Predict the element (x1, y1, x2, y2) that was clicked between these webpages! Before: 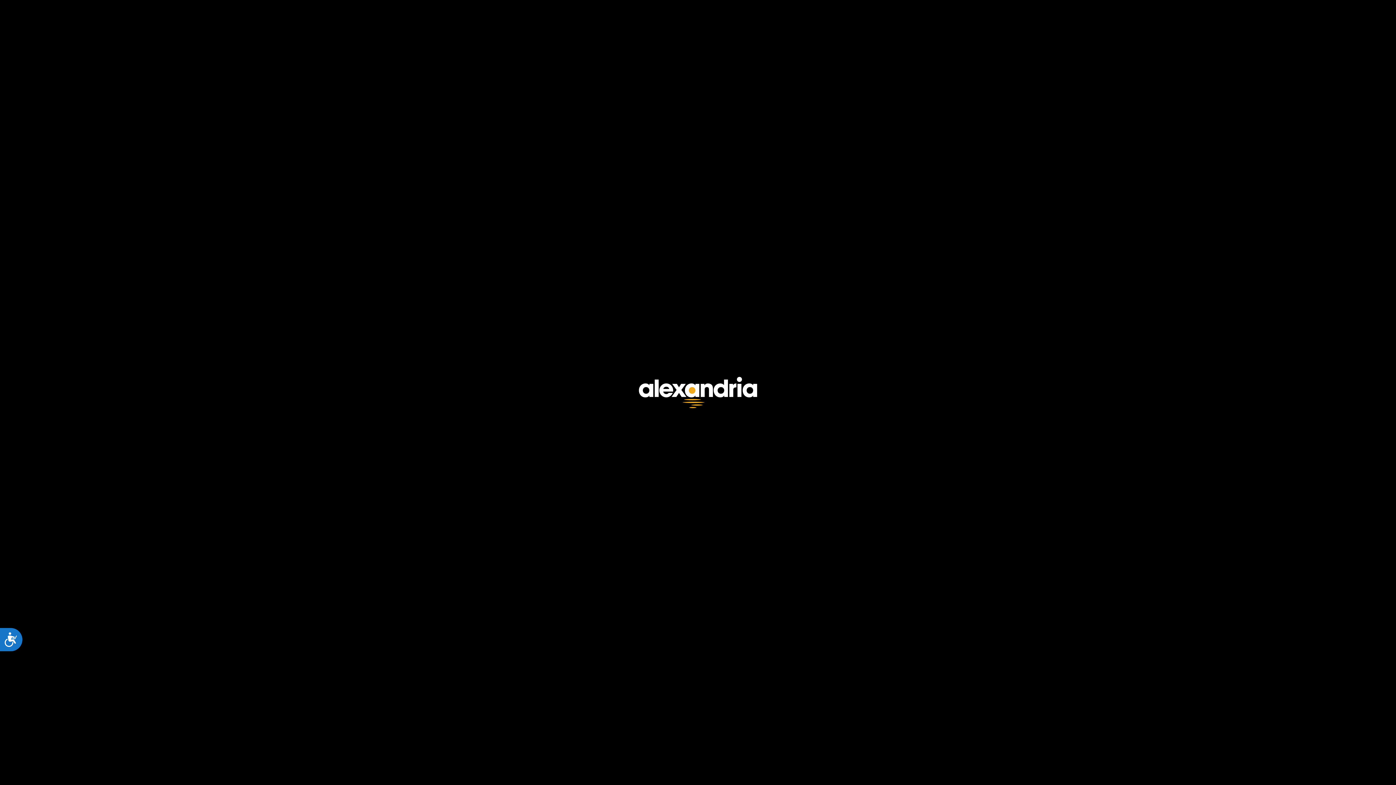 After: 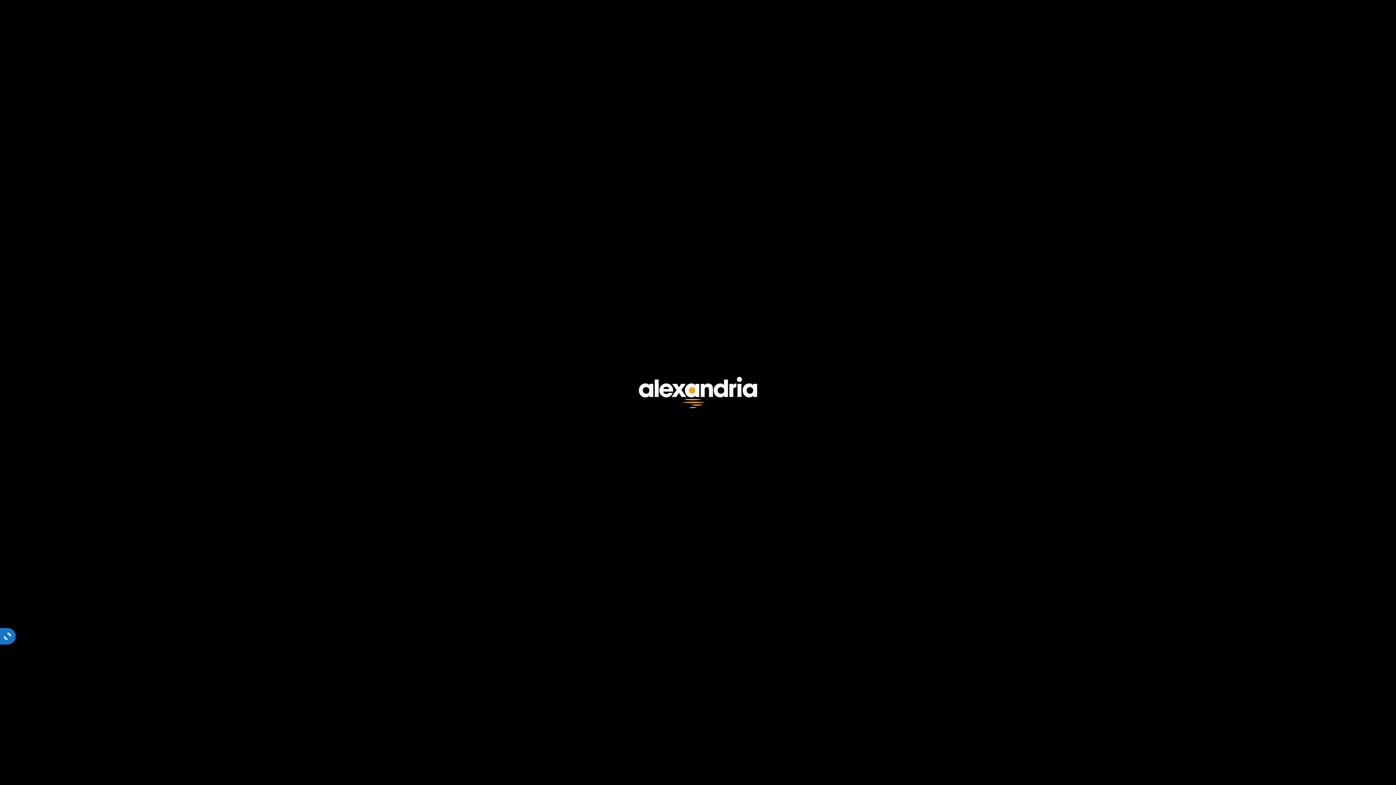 Action: label: Accessibility bbox: (0, 628, 22, 651)